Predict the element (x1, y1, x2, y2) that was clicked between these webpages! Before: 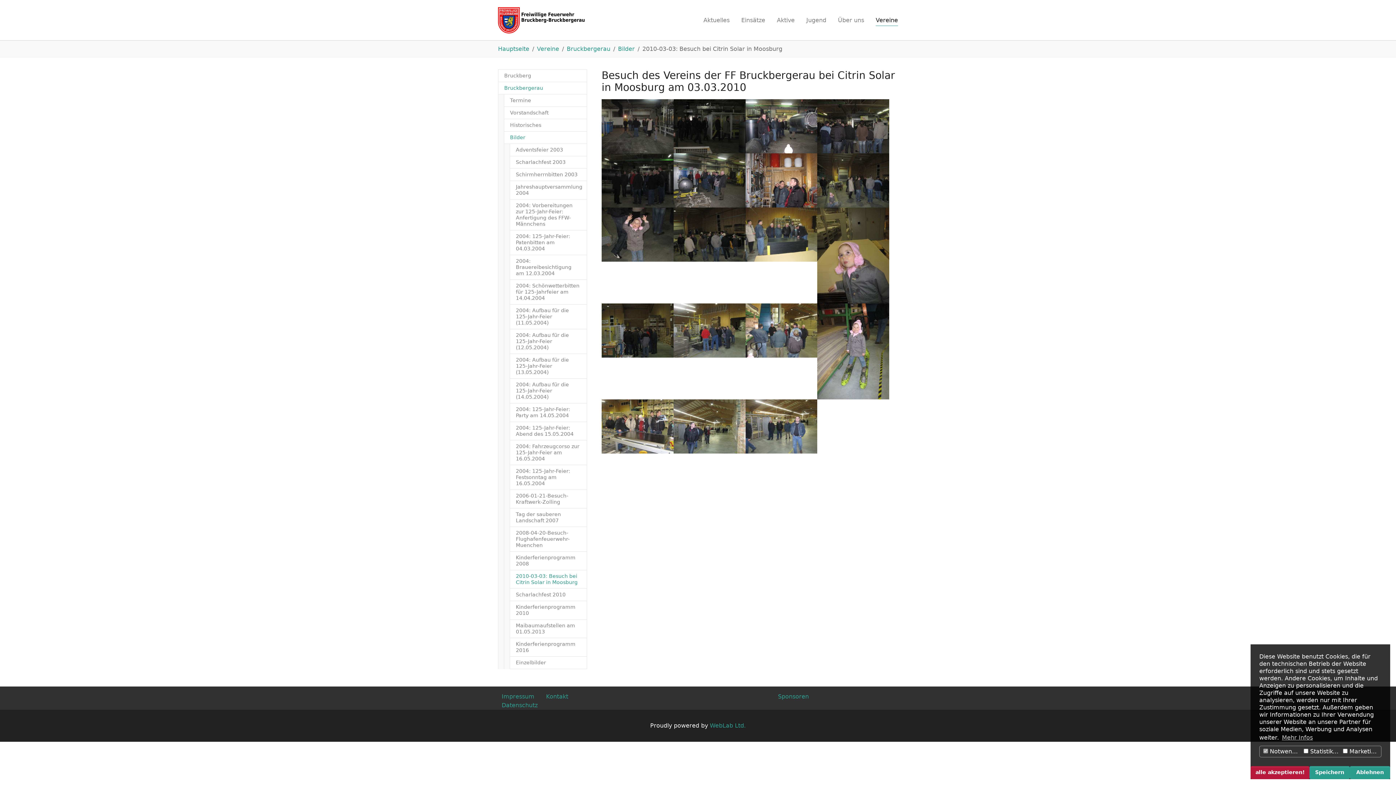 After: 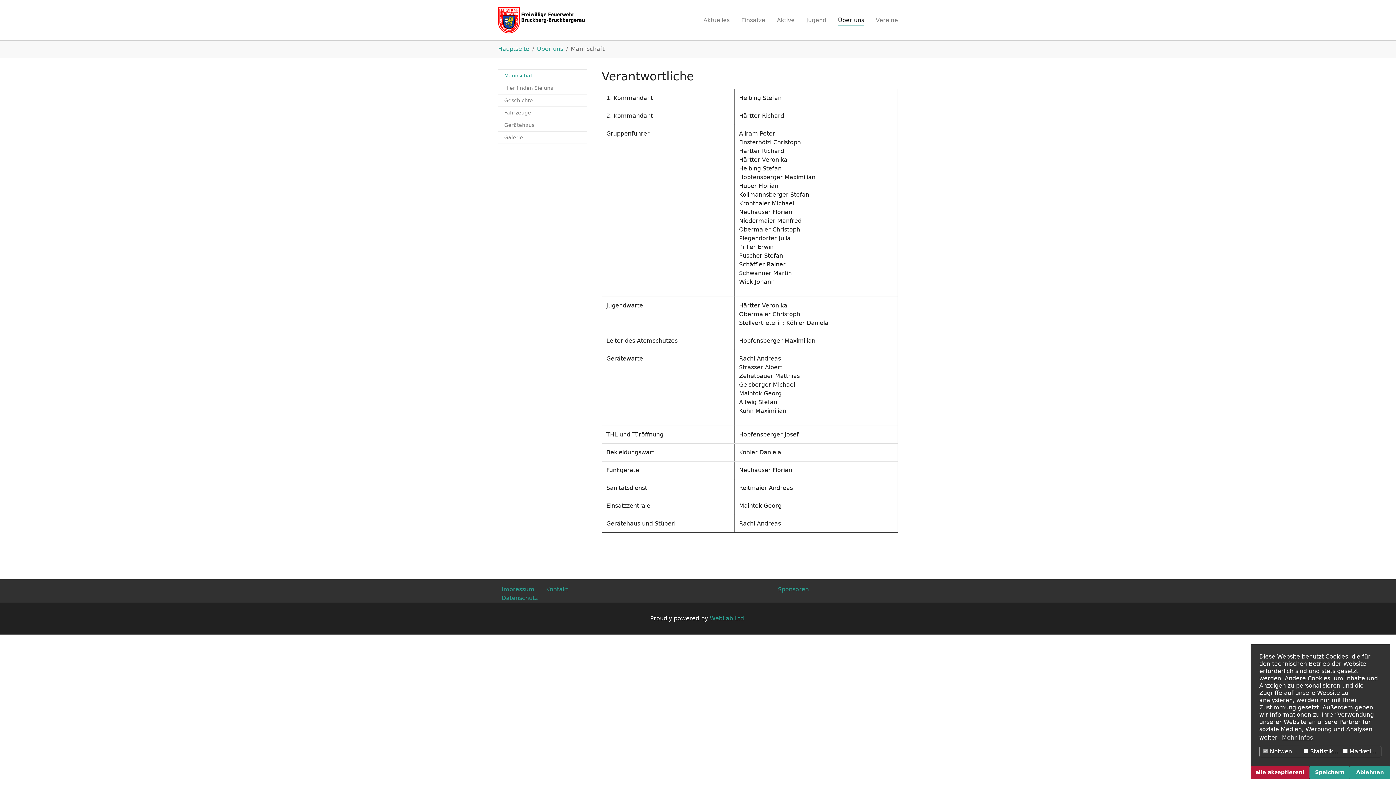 Action: label: Über uns bbox: (832, 12, 870, 27)